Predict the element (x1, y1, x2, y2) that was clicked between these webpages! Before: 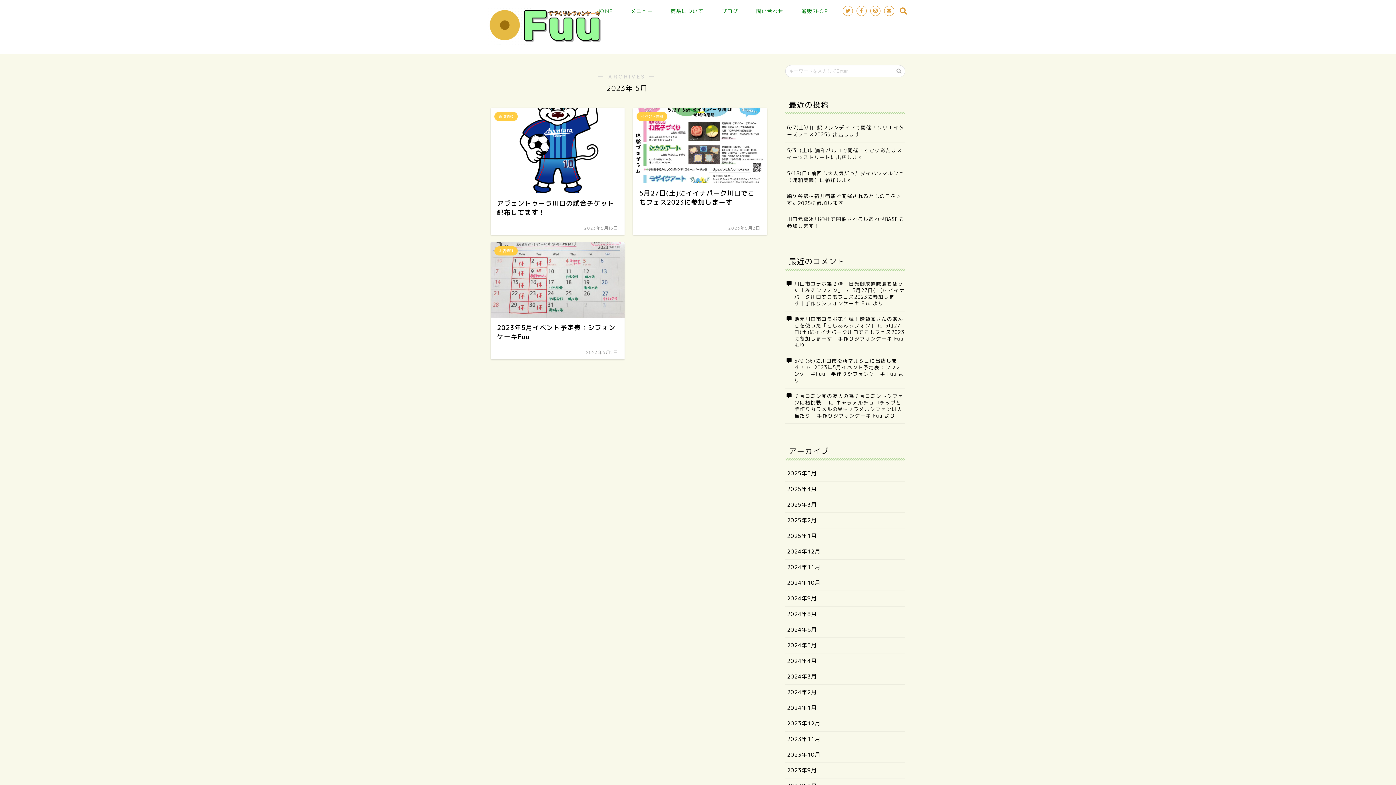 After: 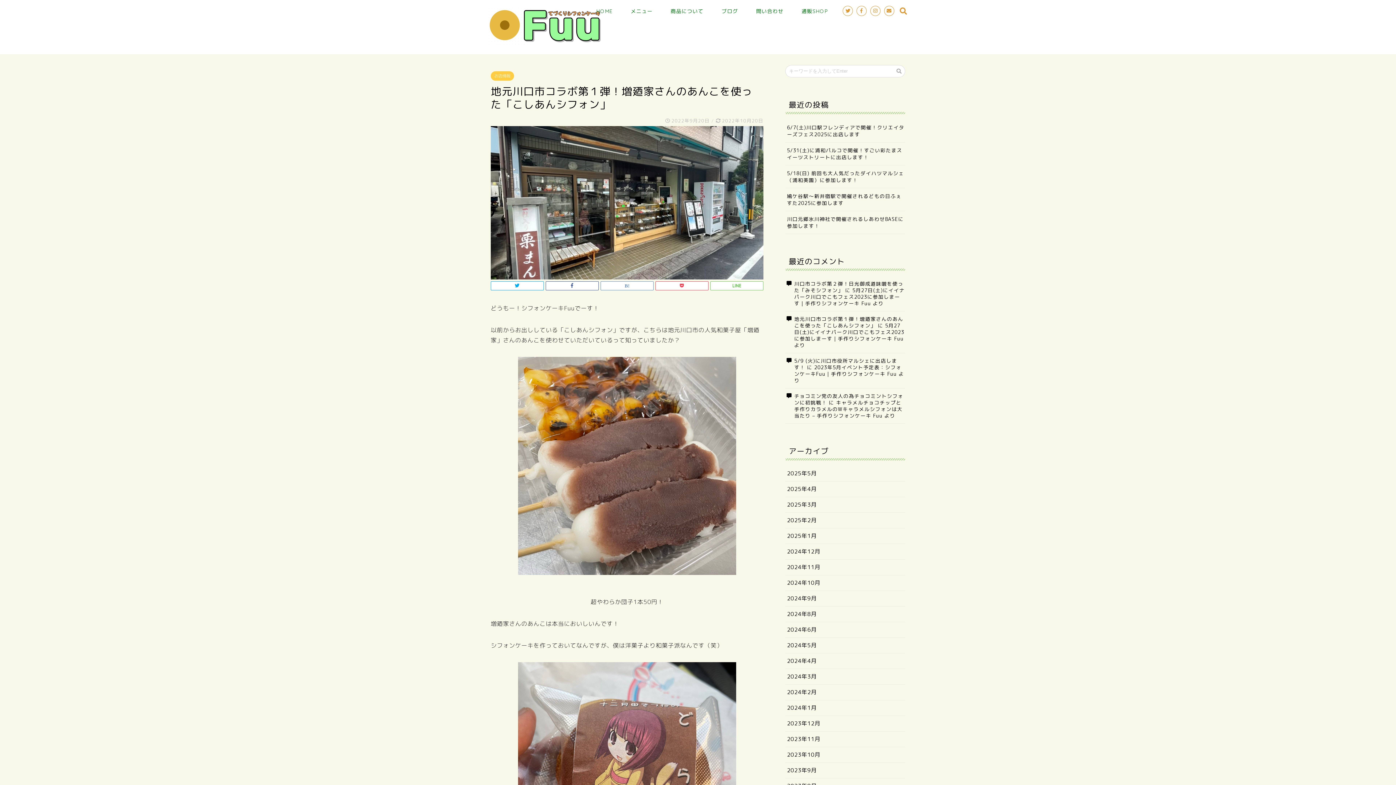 Action: label: 地元川口市コラボ第１弾！増廼家さんのあんこを使った「こしあんシフォン」 bbox: (794, 315, 903, 329)